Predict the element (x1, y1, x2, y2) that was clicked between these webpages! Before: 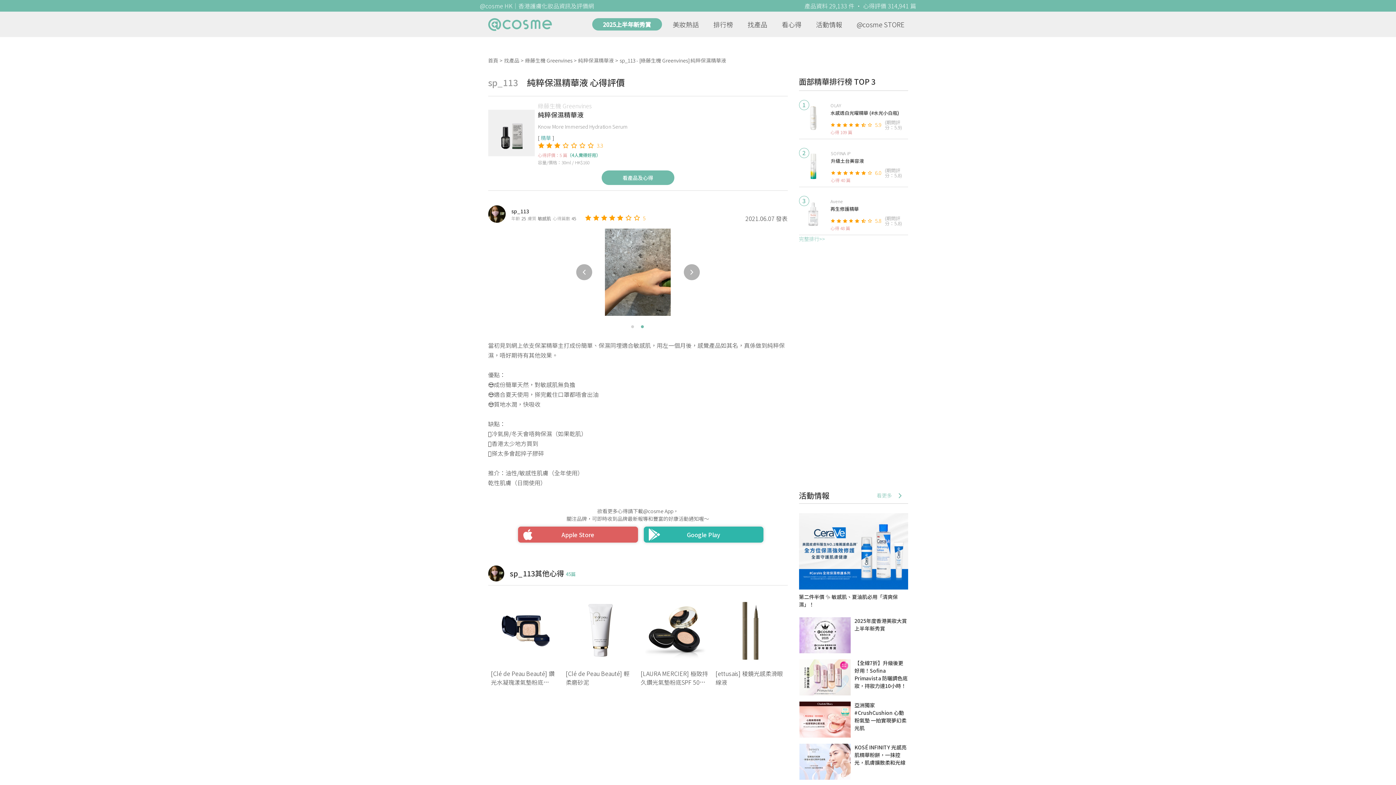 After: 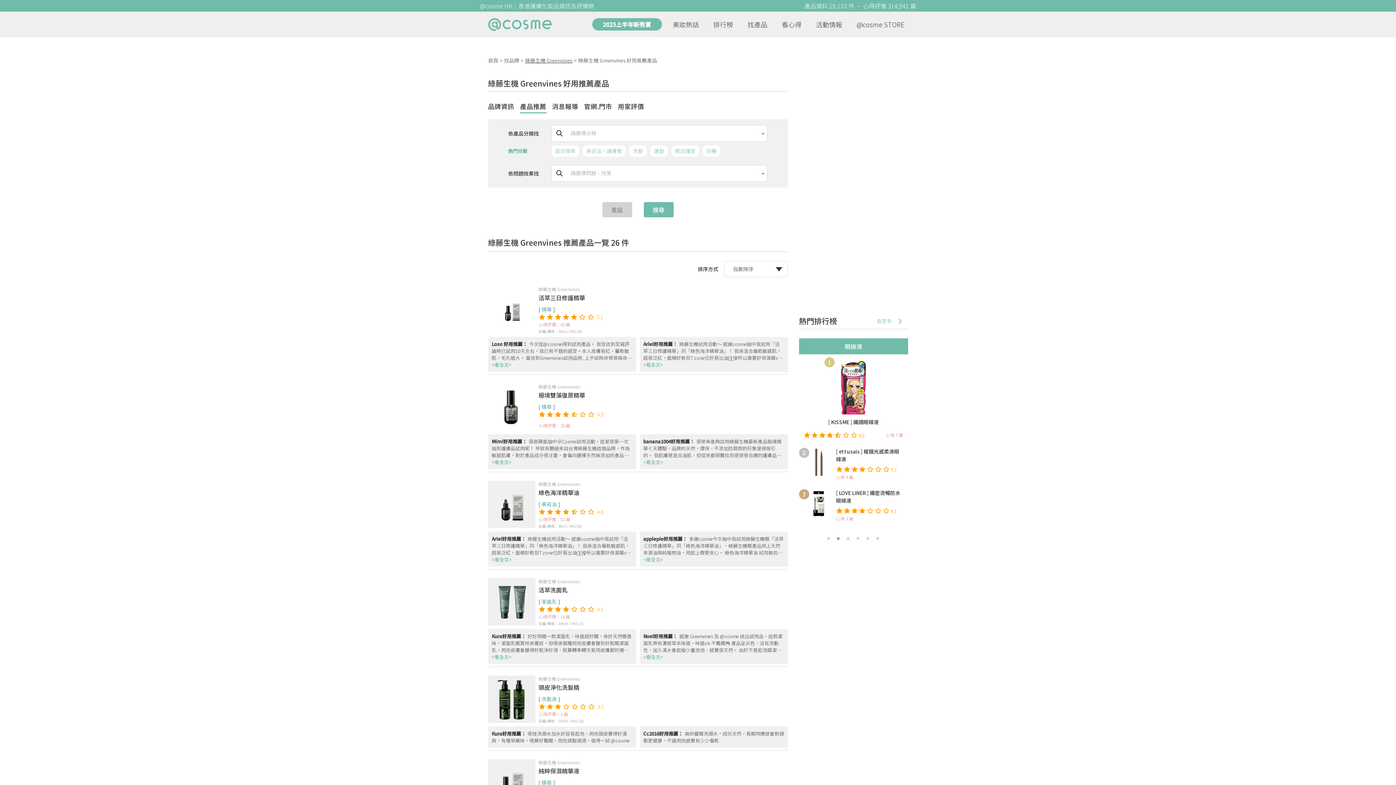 Action: label: 綠藤生機 Greenvines bbox: (525, 56, 572, 64)